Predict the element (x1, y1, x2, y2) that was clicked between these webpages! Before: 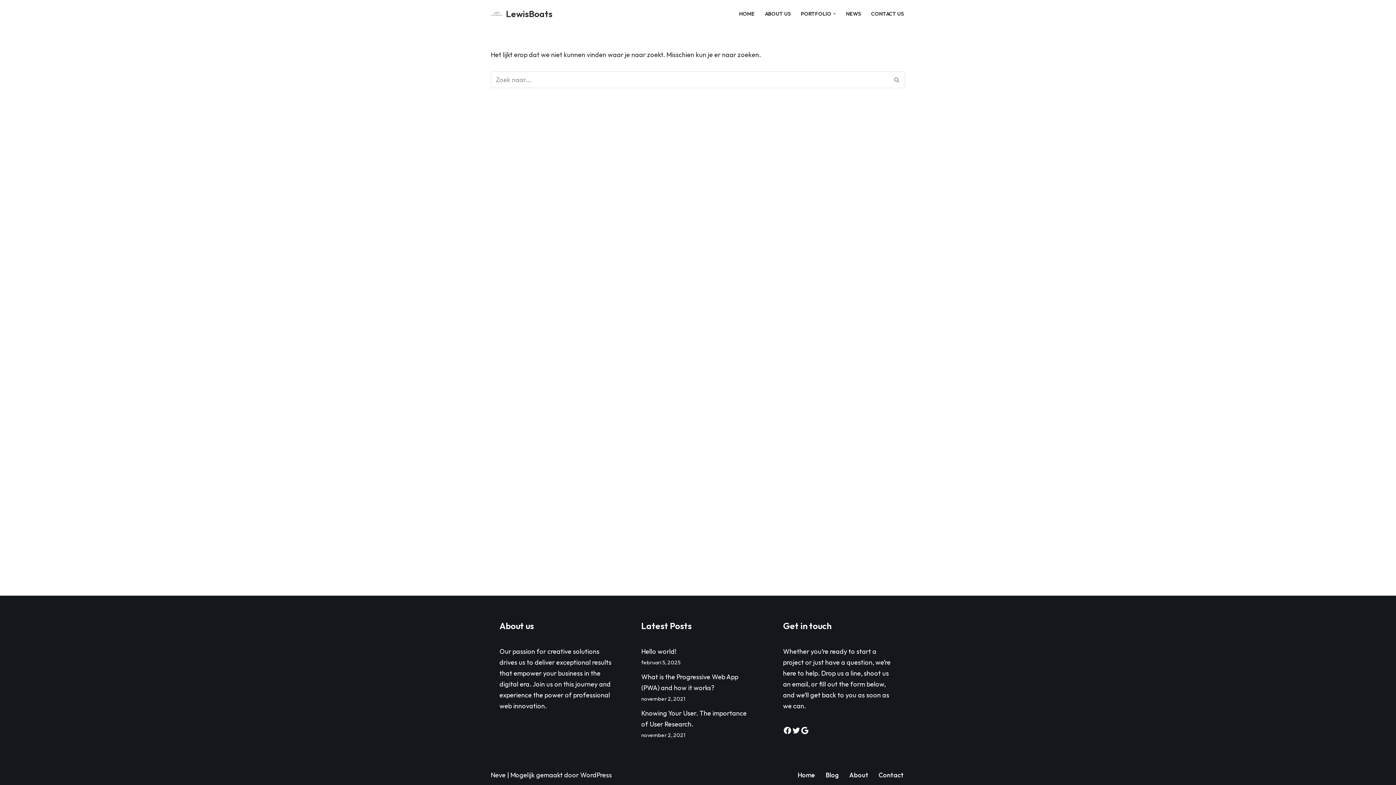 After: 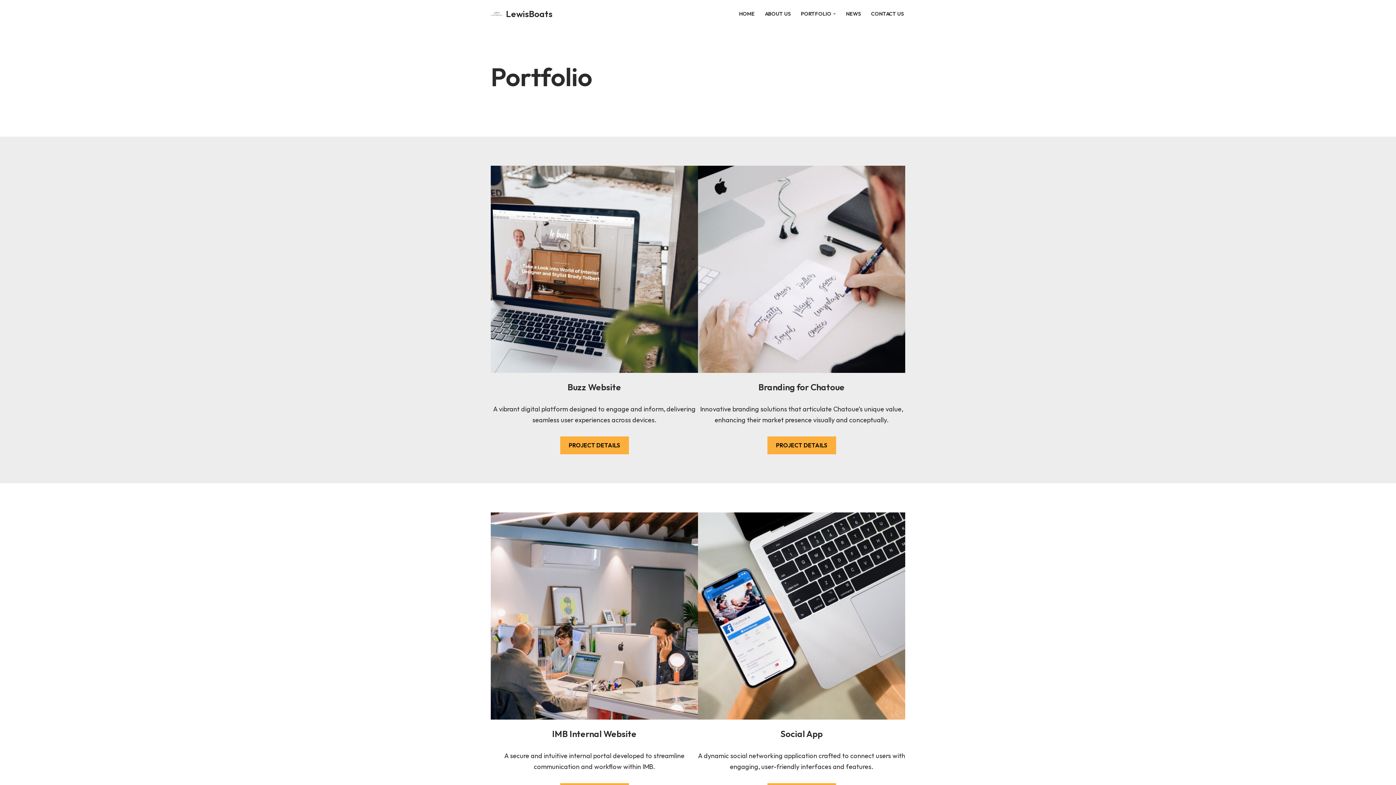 Action: bbox: (801, 9, 831, 18) label: PORTFOLIO